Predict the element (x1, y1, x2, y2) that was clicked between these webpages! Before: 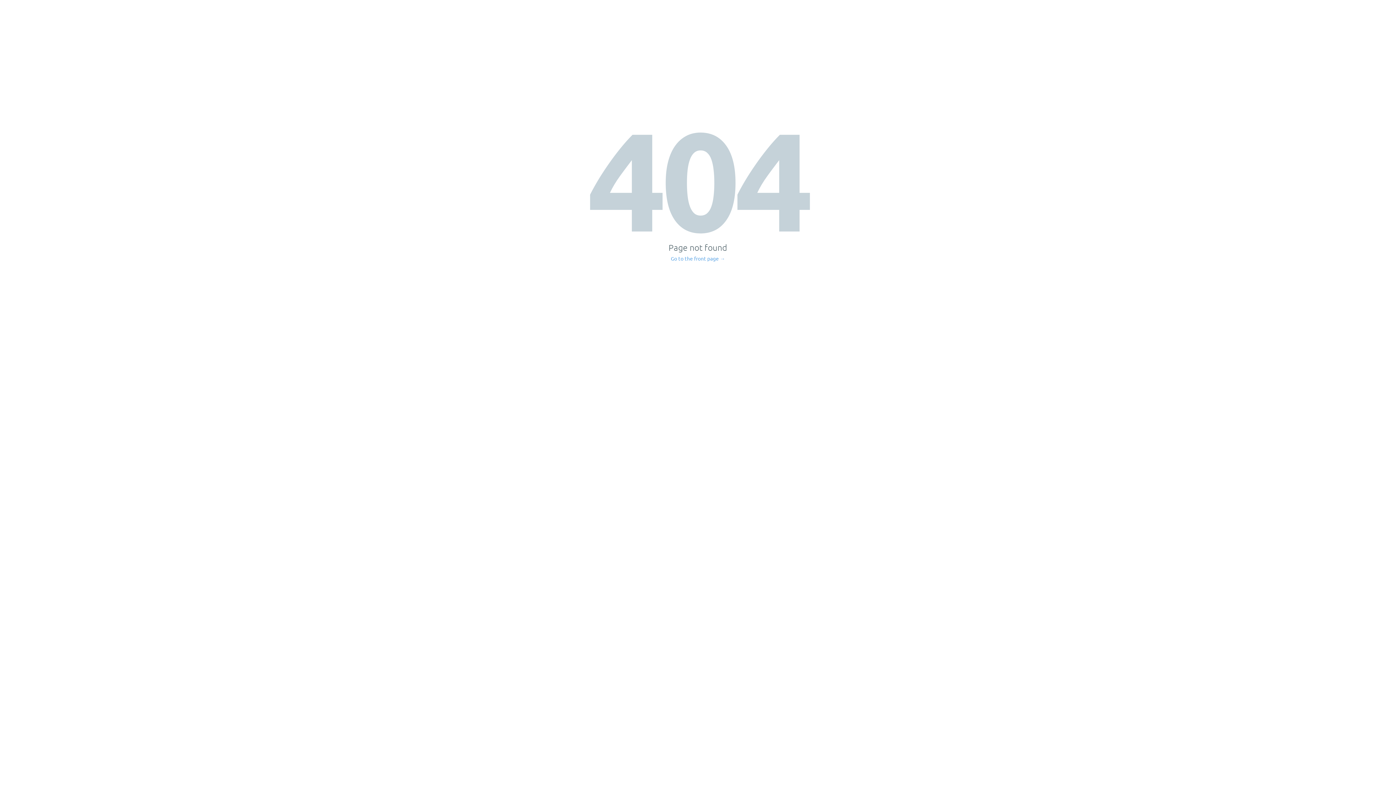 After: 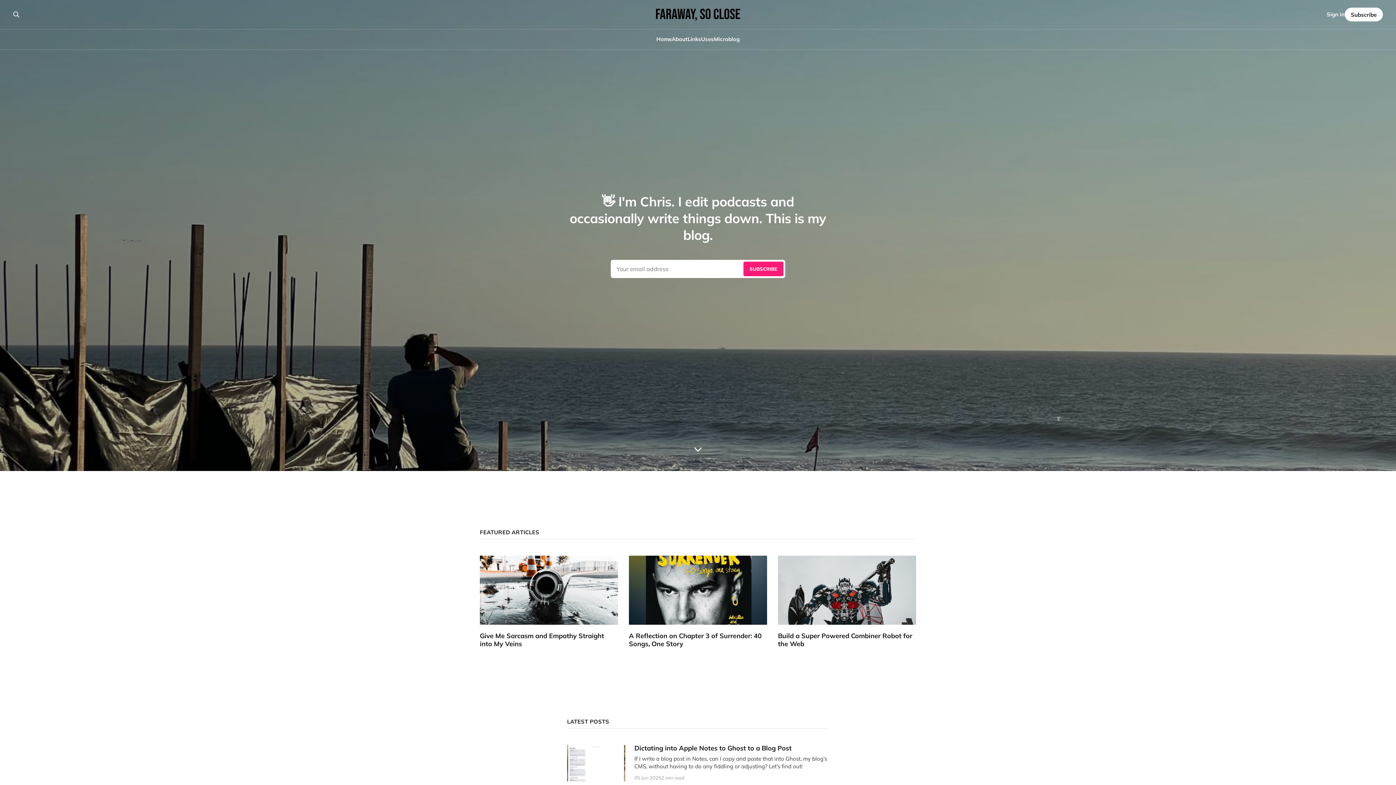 Action: label: Go to the front page → bbox: (671, 256, 725, 261)